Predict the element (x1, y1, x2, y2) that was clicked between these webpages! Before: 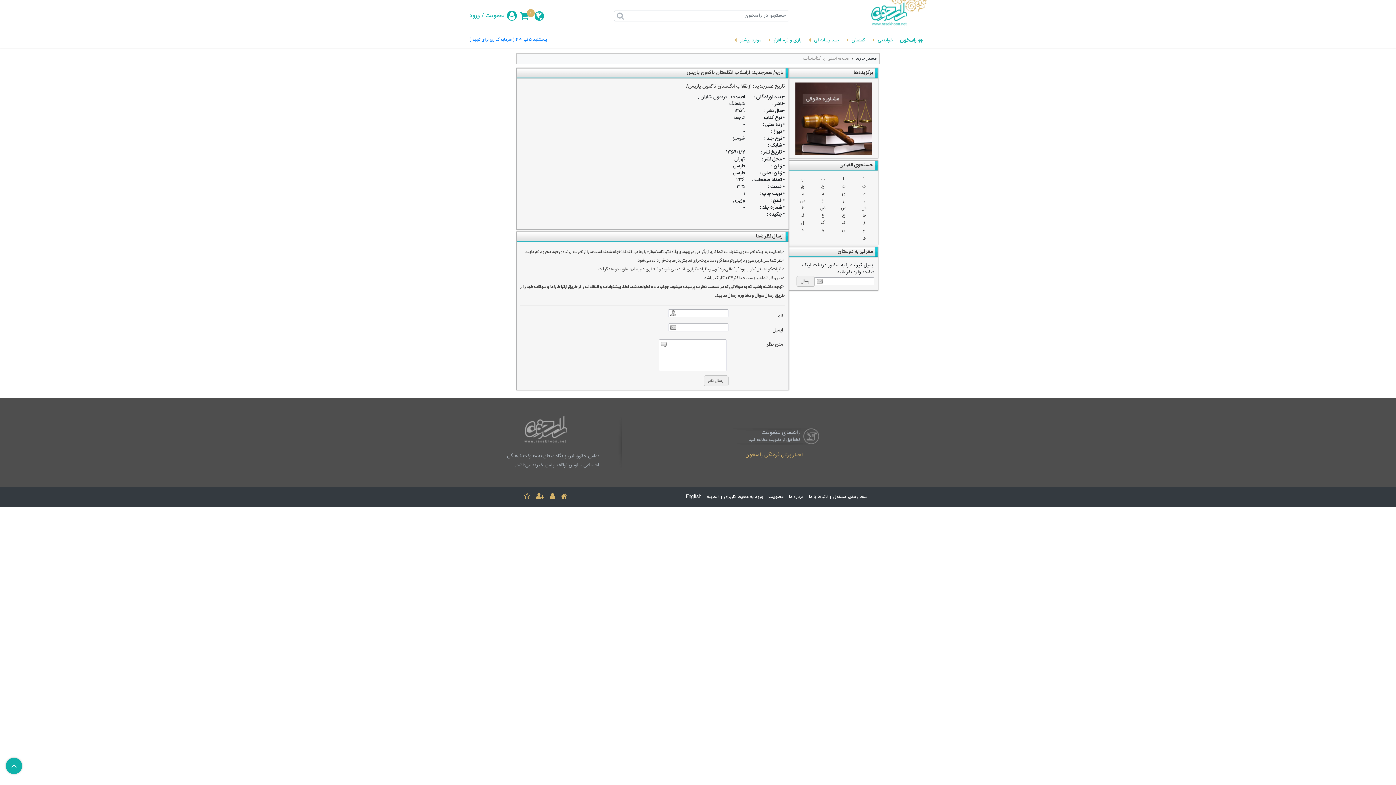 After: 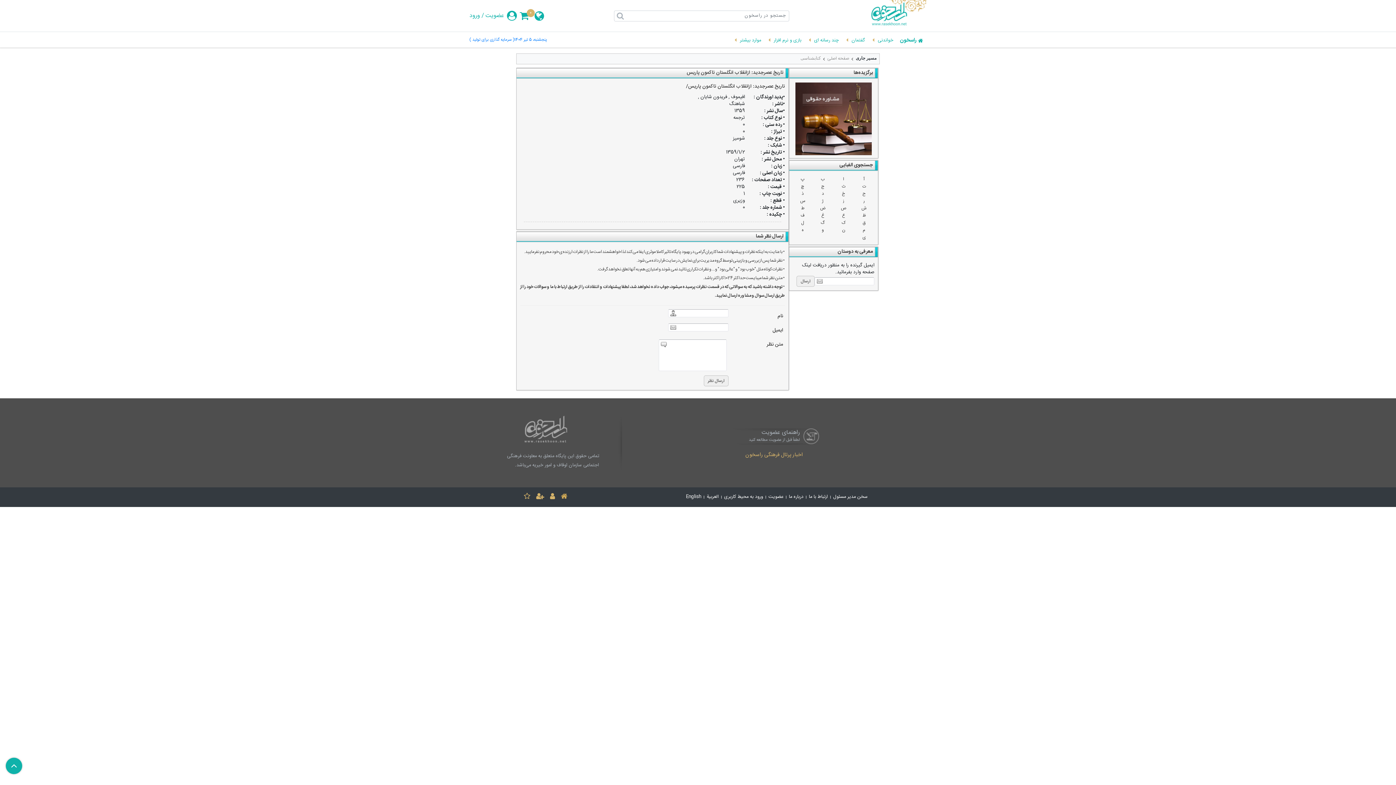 Action: bbox: (558, 492, 570, 502)